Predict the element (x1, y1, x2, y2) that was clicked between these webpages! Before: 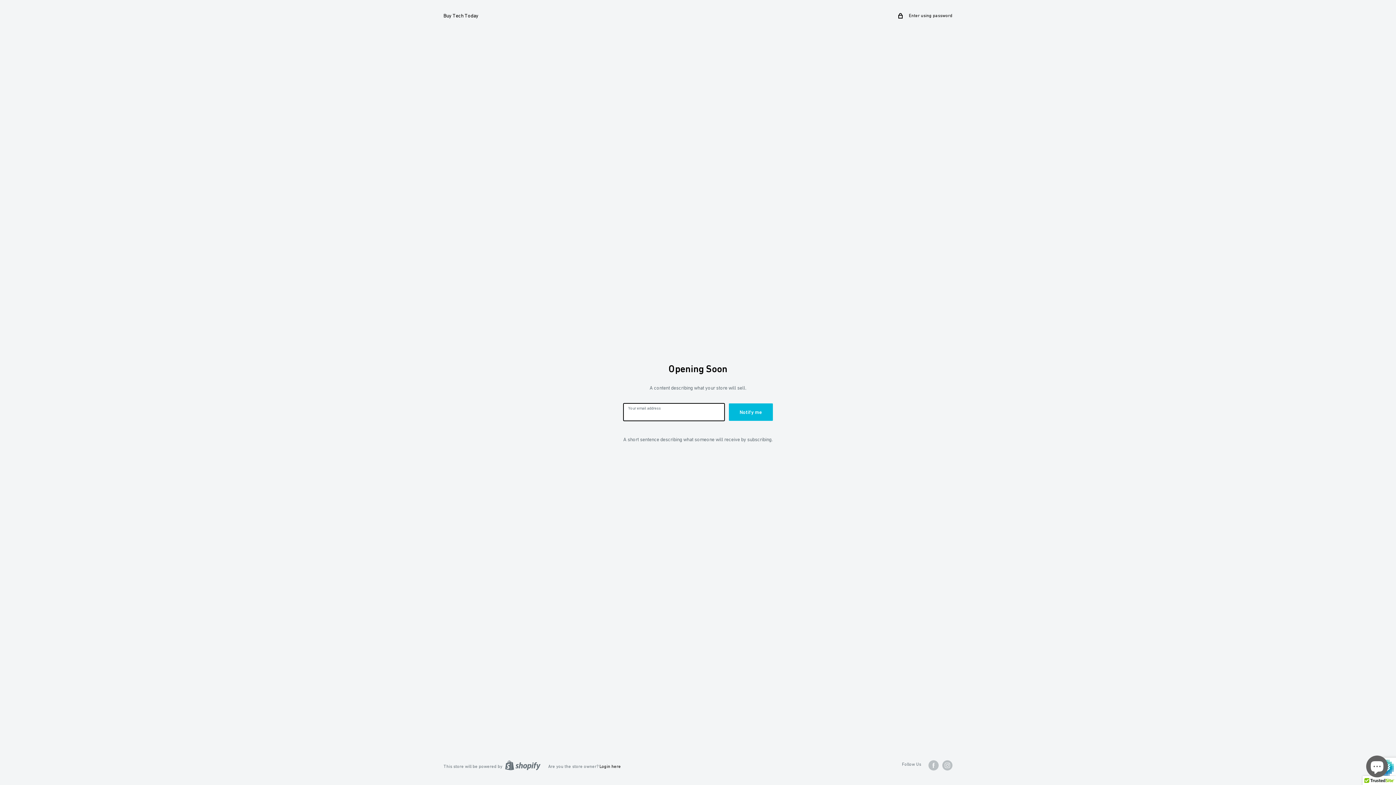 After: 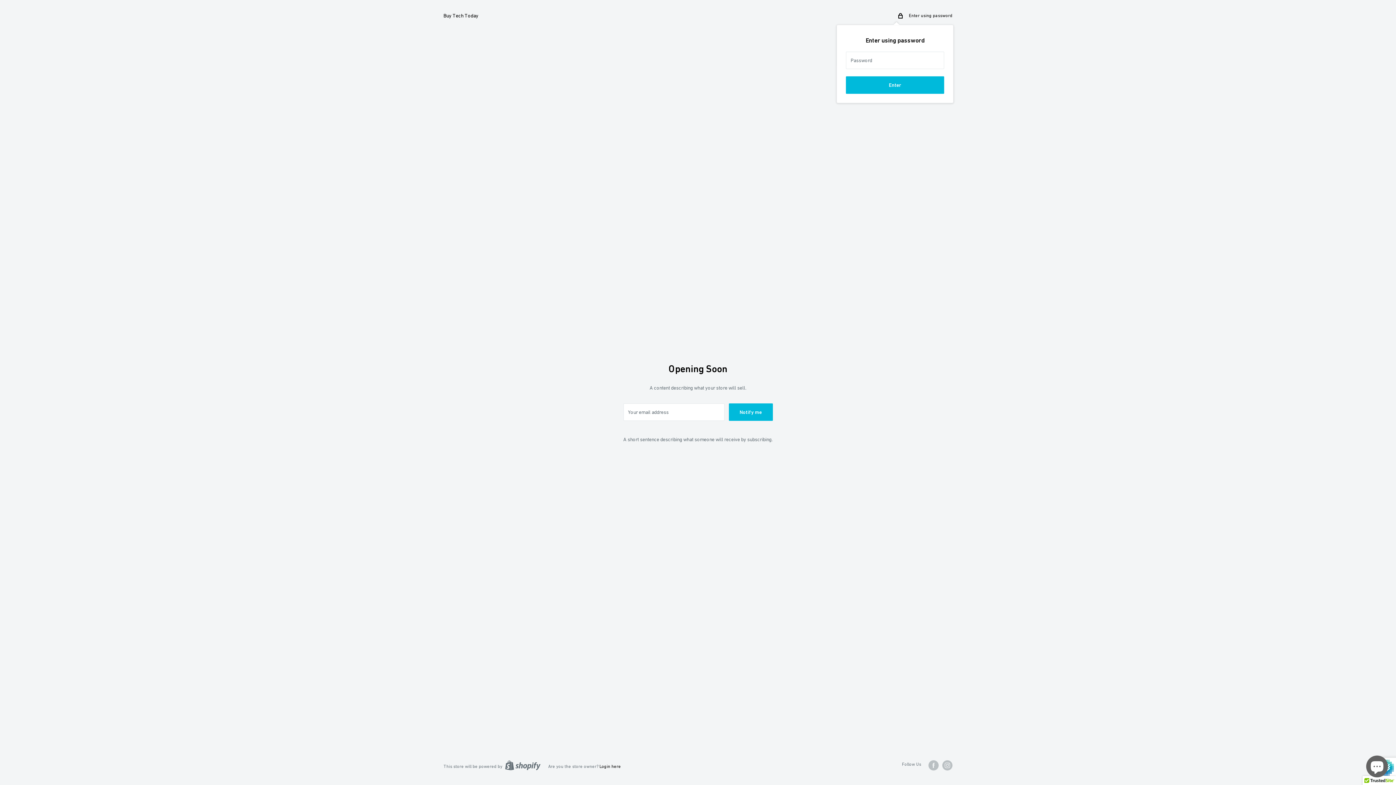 Action: bbox: (898, 11, 952, 19) label:  Enter using password